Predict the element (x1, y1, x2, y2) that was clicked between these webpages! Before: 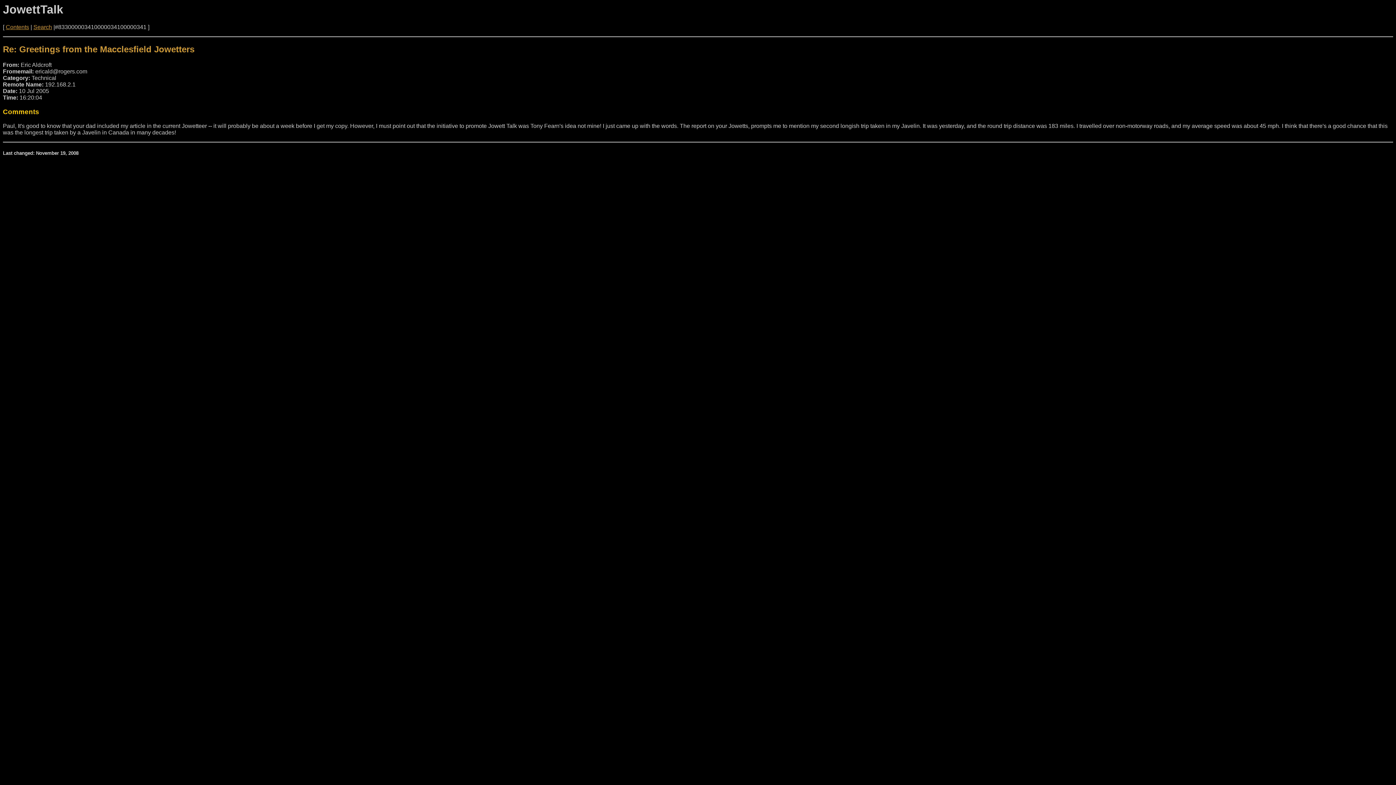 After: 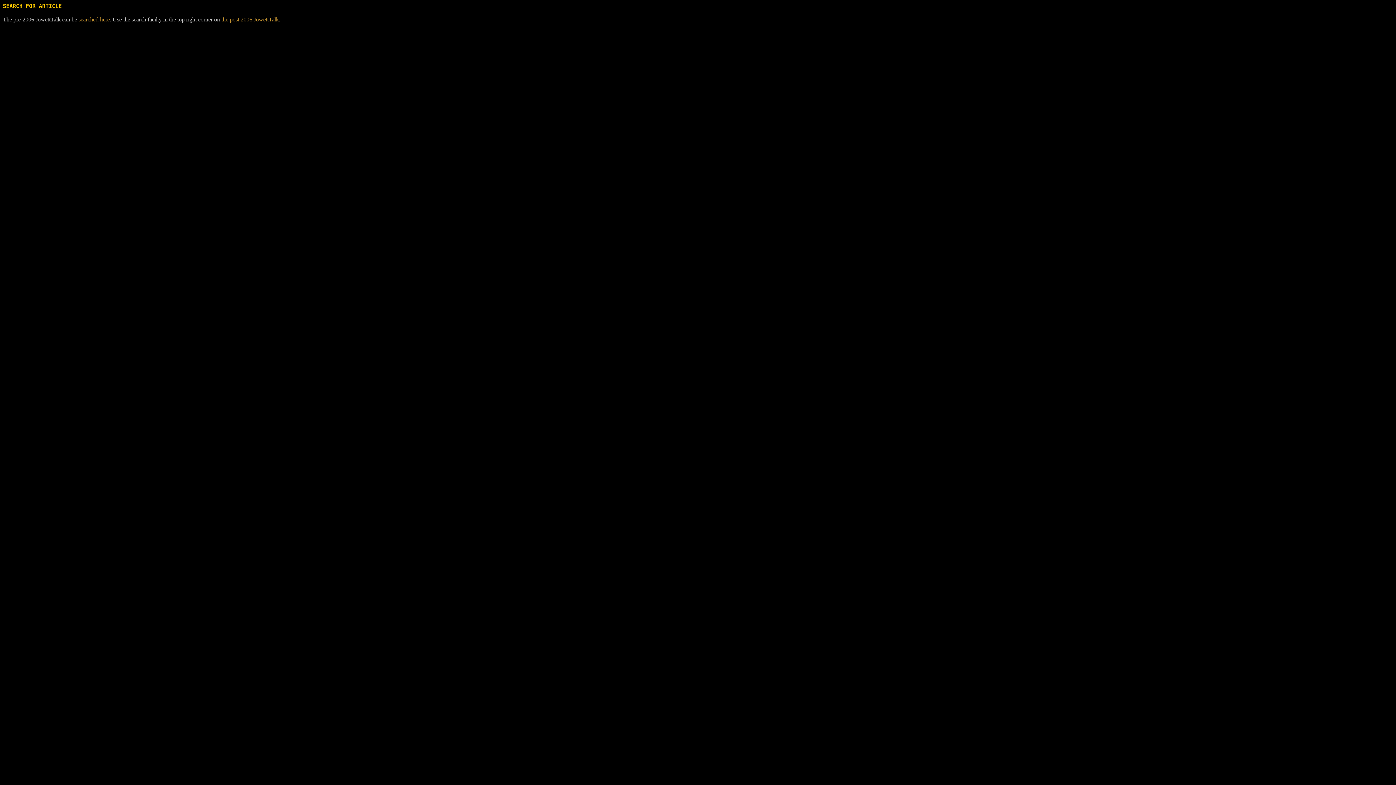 Action: bbox: (33, 24, 52, 30) label: Search